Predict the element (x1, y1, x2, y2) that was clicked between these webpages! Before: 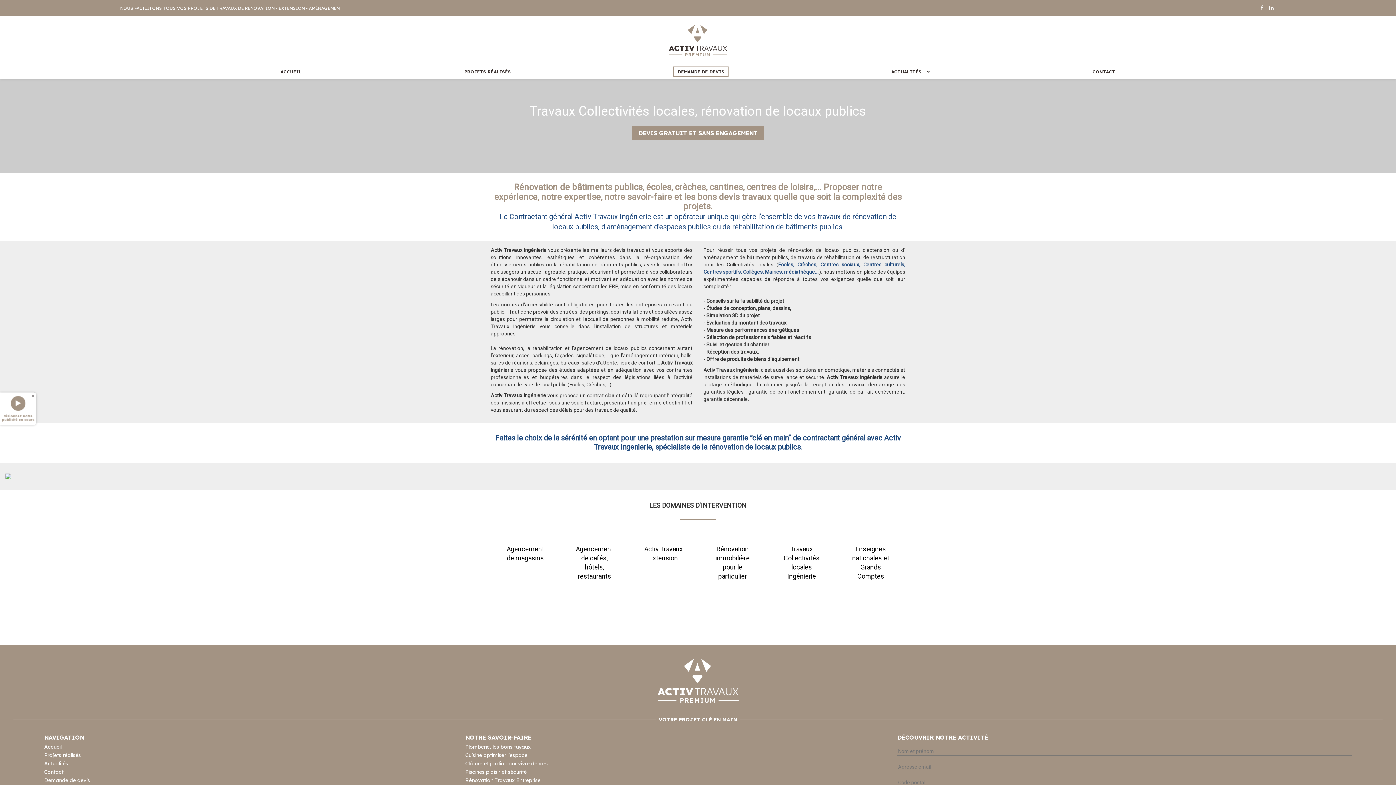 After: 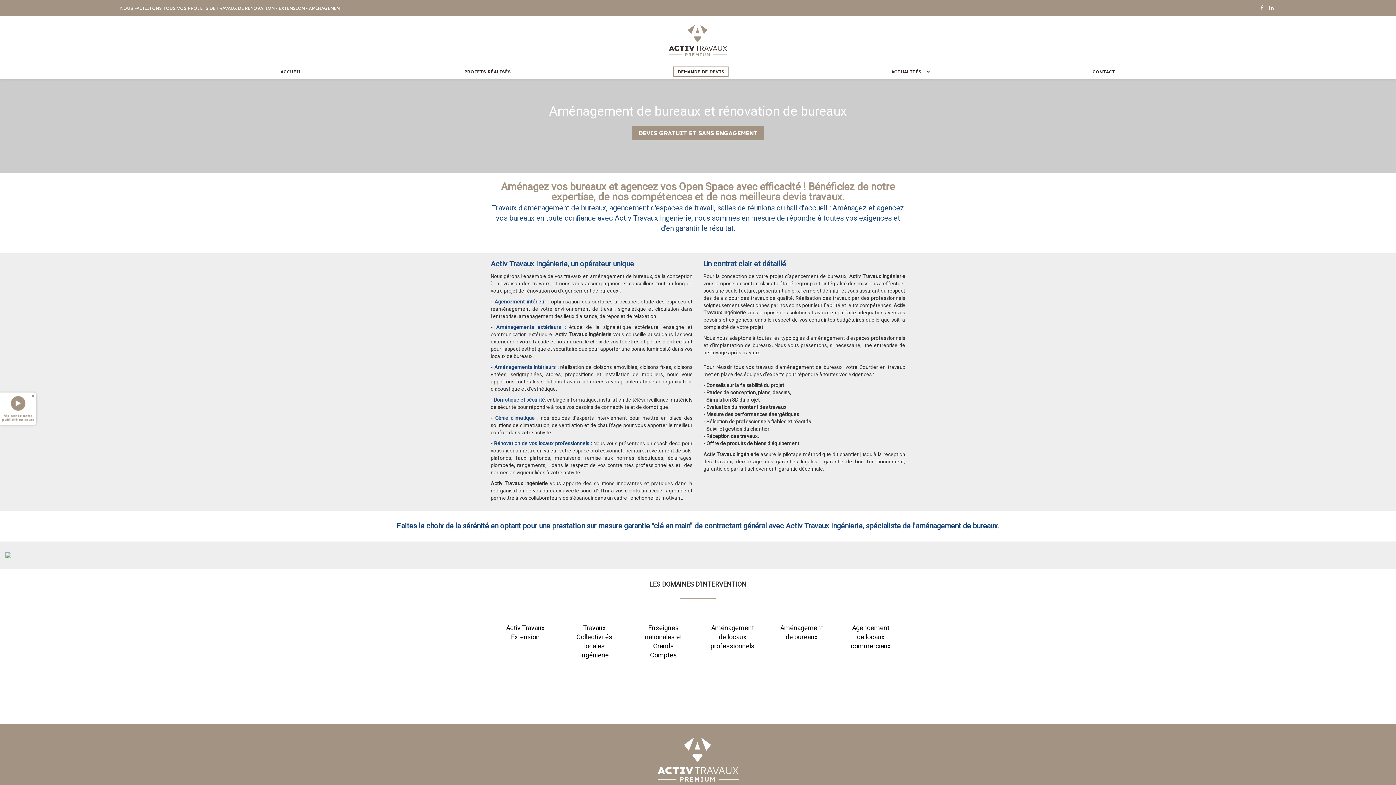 Action: label: Aménagement de bureaux bbox: (629, 544, 697, 599)